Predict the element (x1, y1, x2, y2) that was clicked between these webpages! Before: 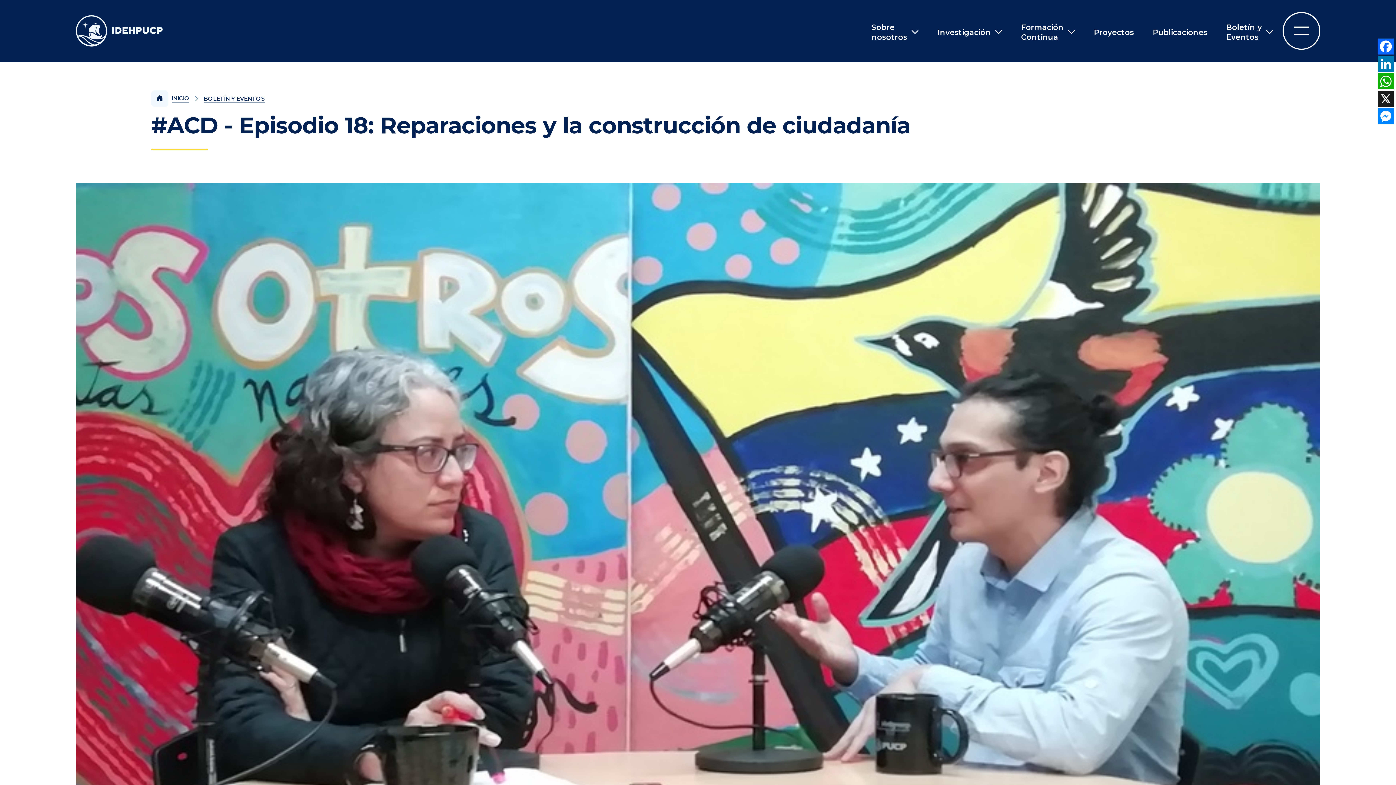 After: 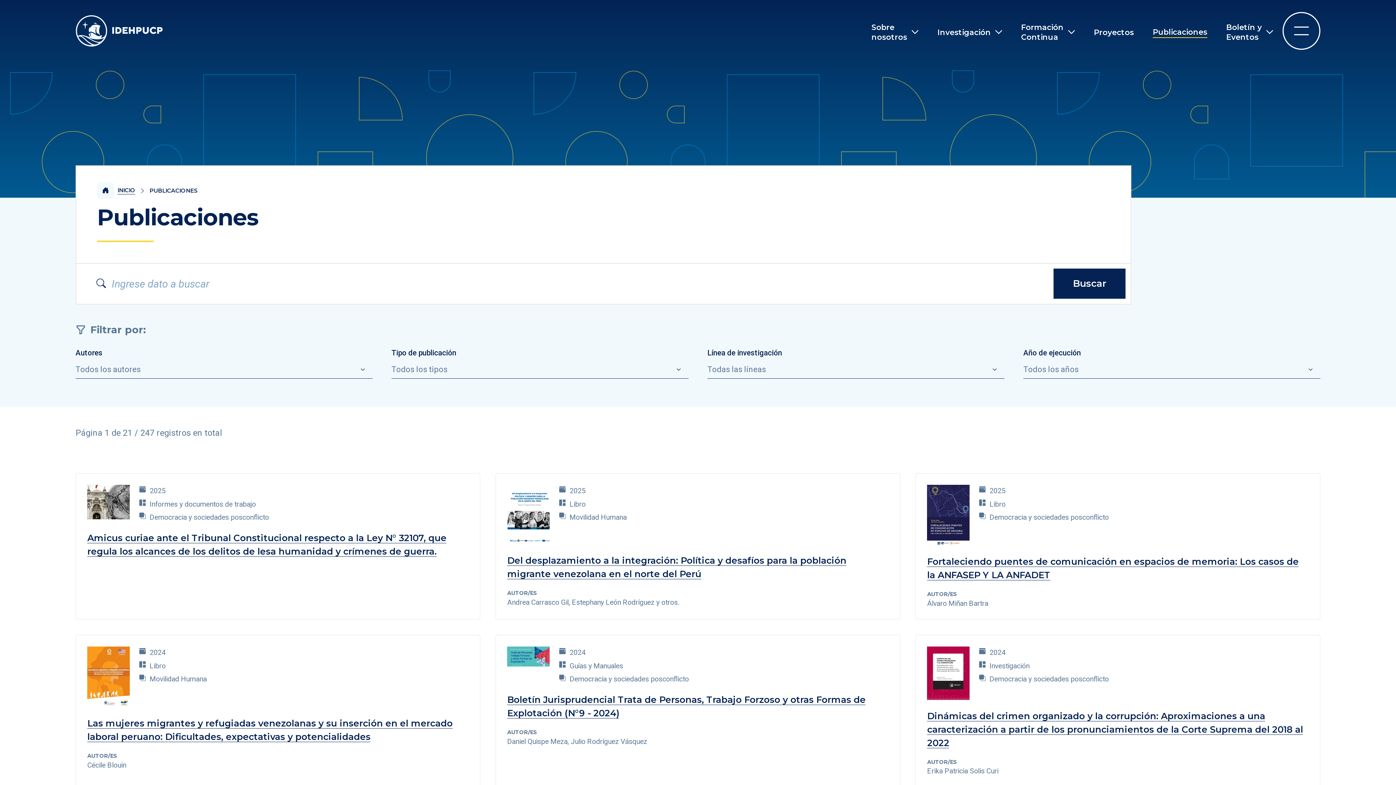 Action: bbox: (1153, 27, 1207, 37) label: Publicaciones